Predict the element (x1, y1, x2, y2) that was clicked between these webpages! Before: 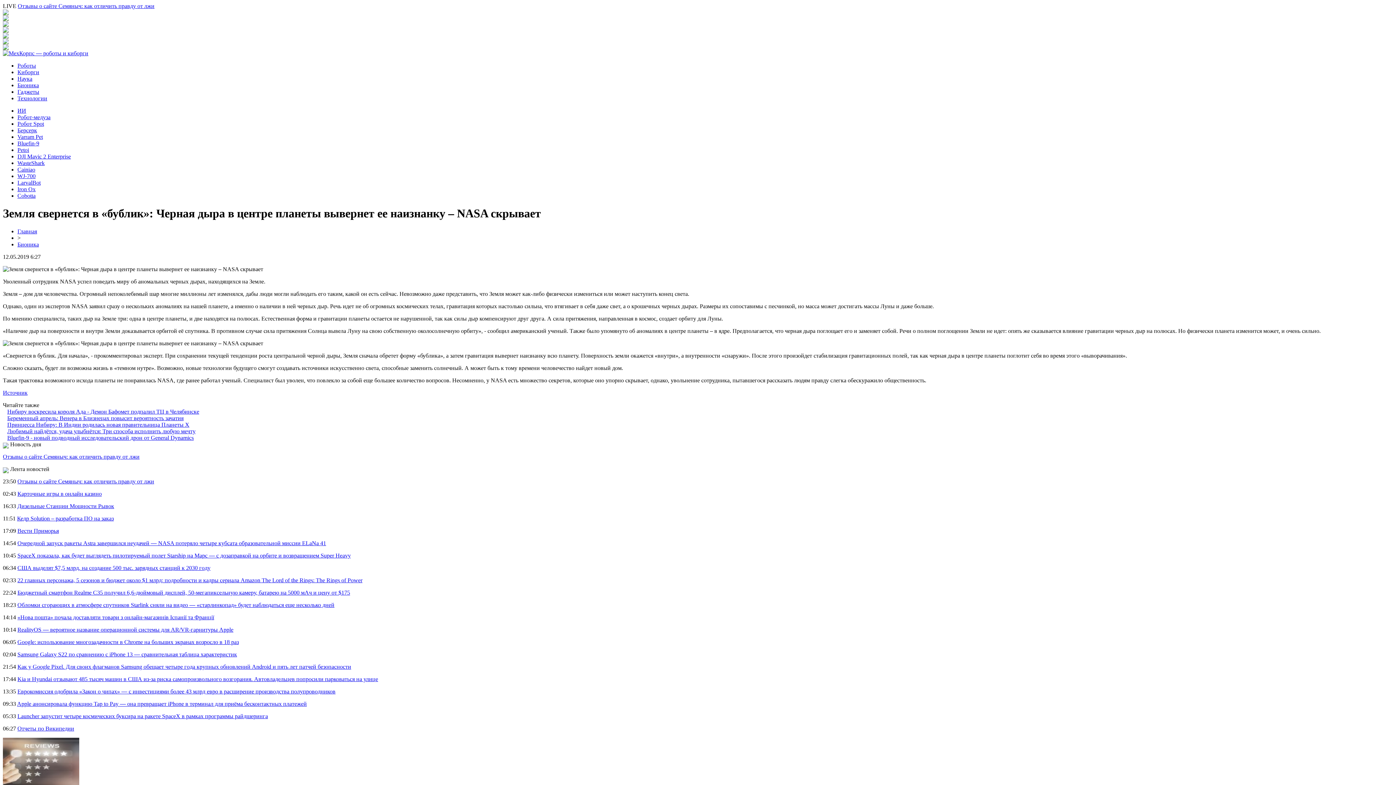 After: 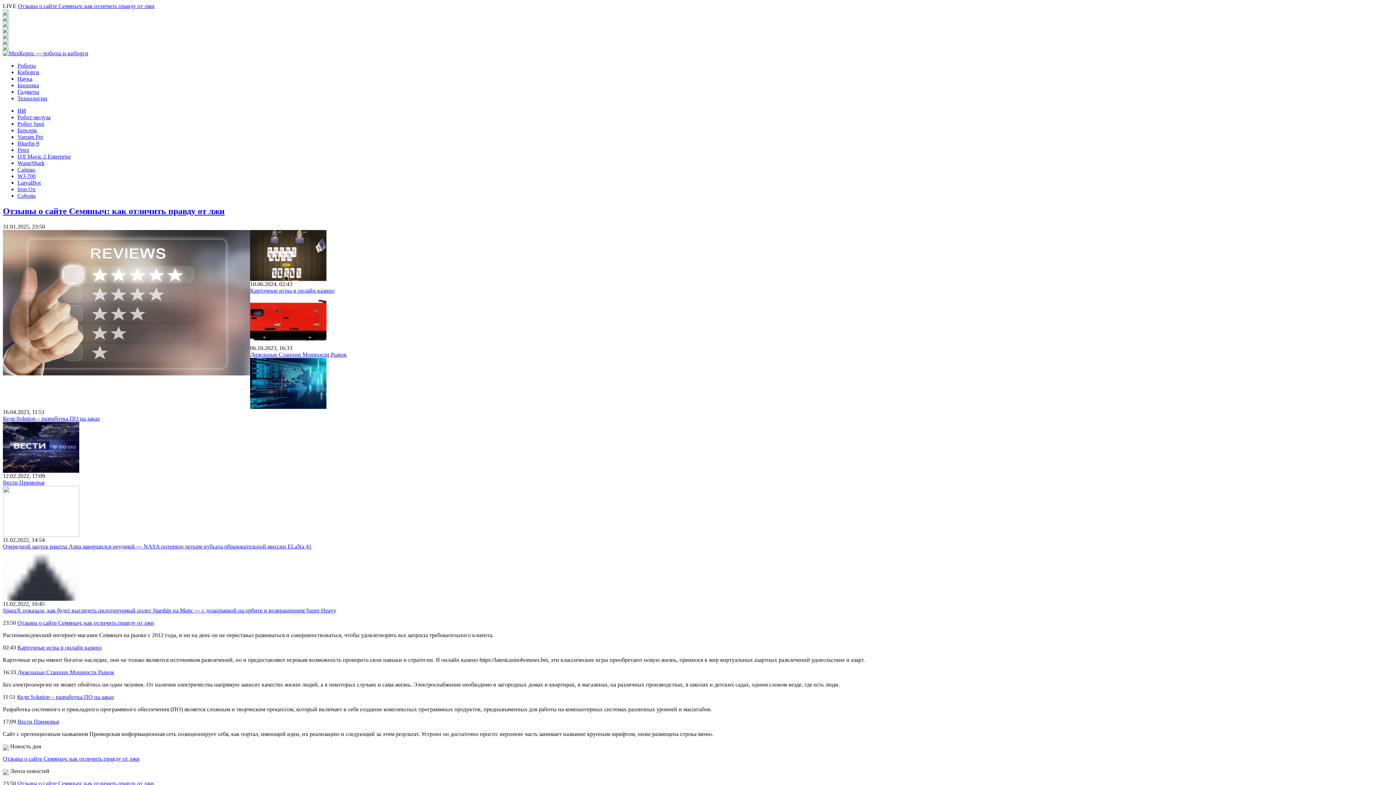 Action: bbox: (2, 50, 88, 56)